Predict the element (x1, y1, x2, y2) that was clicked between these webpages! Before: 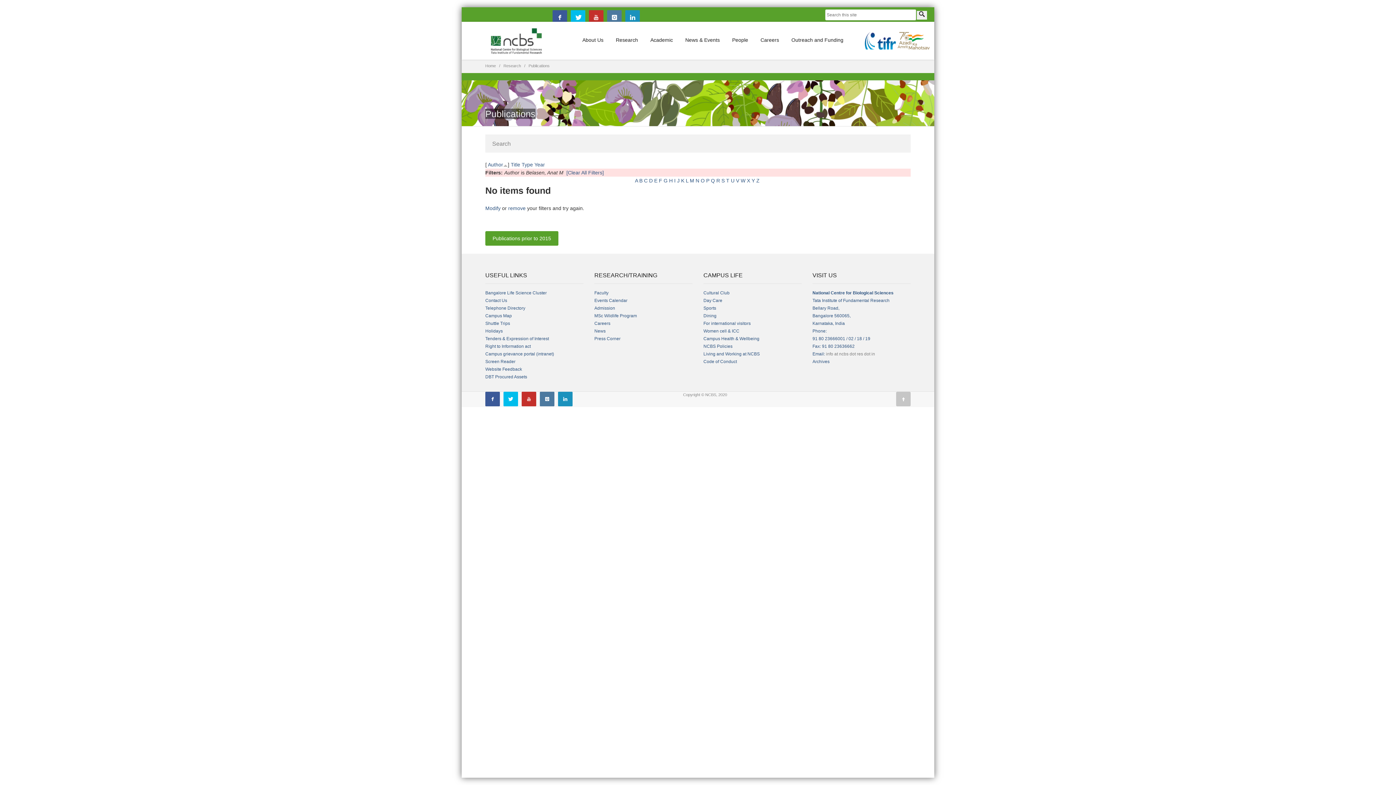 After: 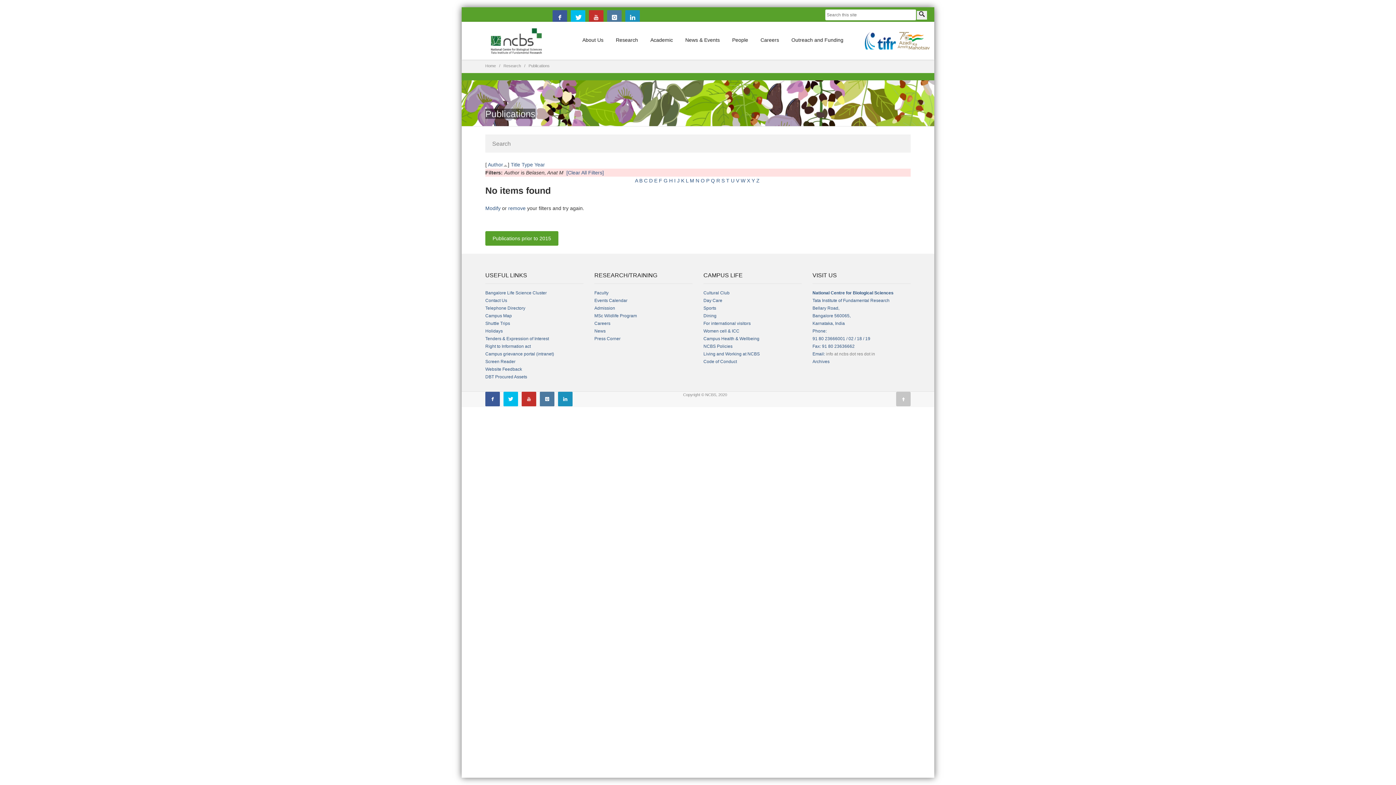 Action: bbox: (485, 392, 500, 406)